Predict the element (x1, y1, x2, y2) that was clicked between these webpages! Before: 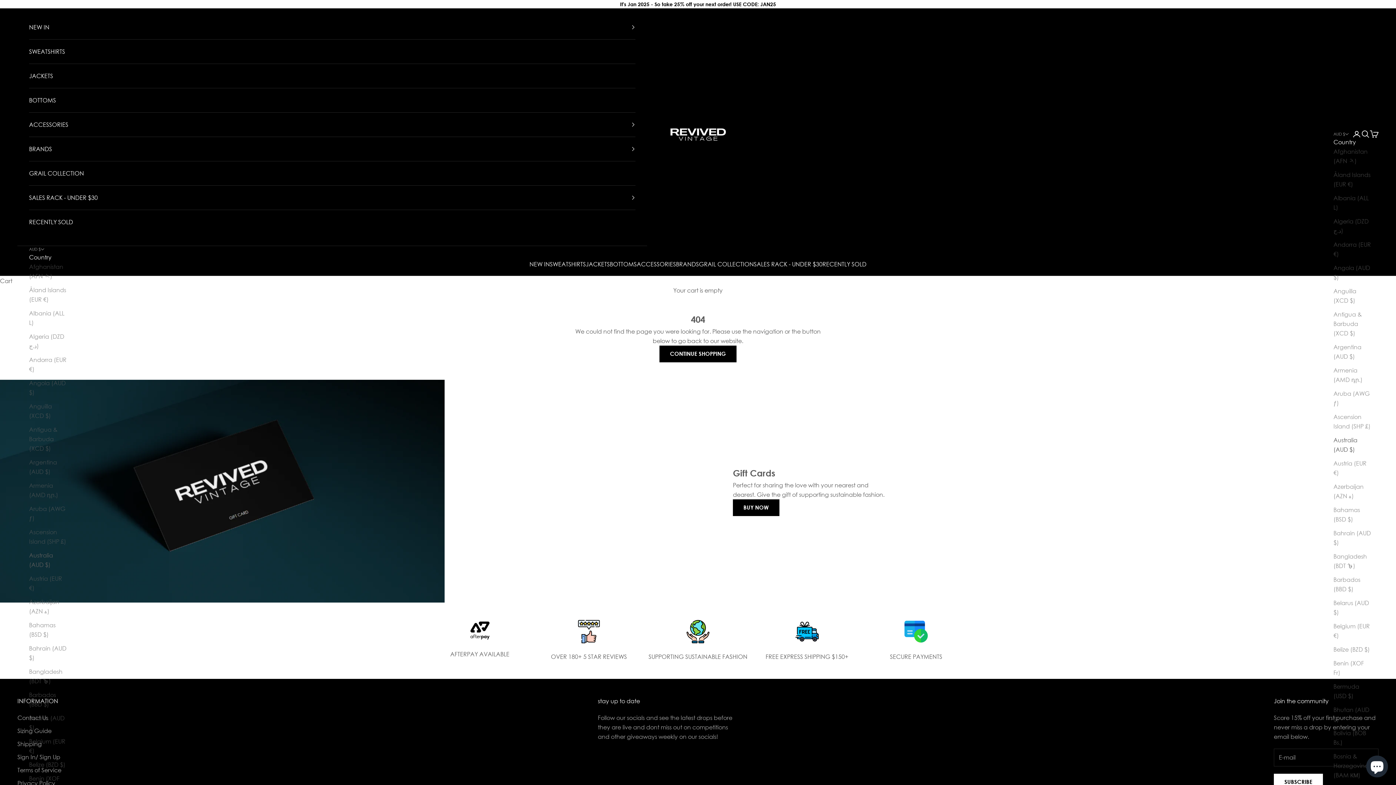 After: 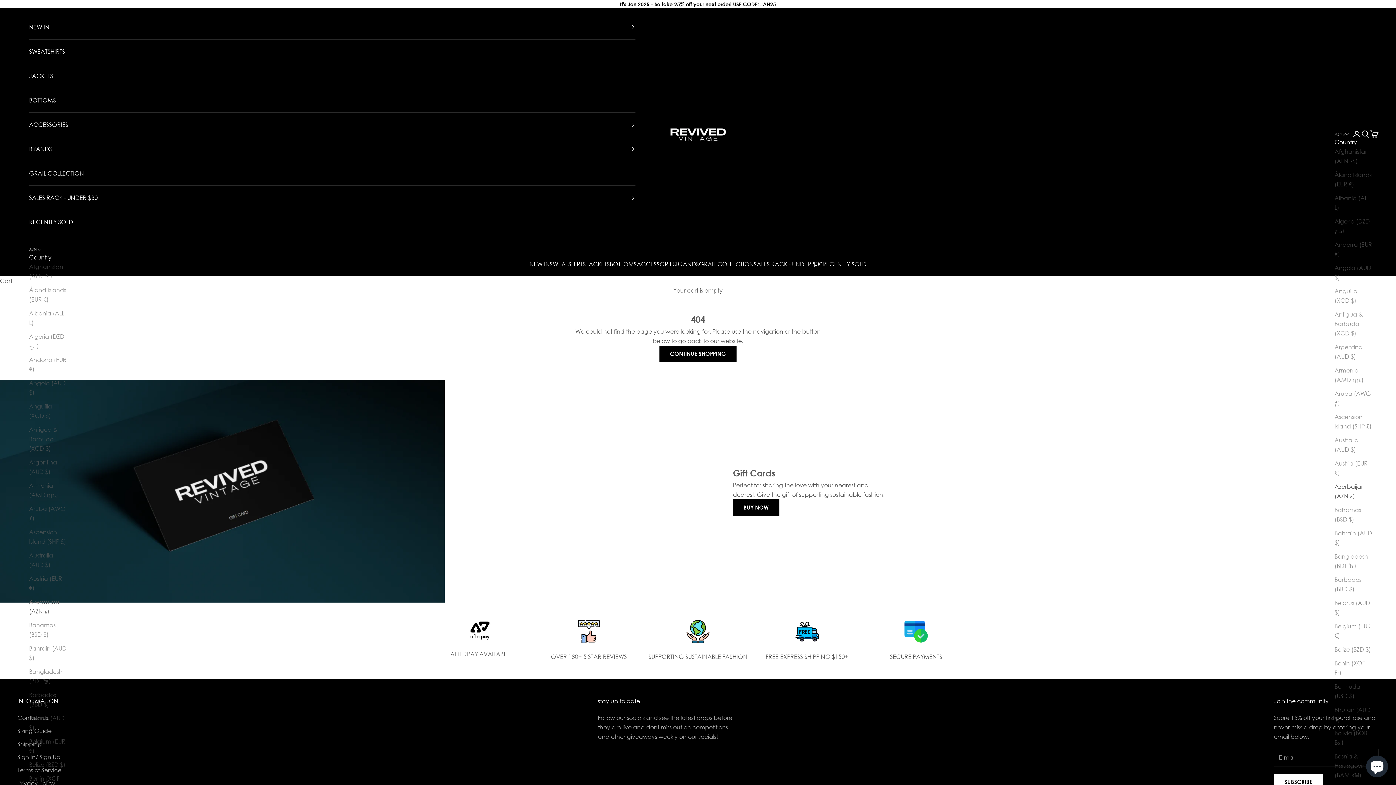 Action: label: Azerbaijan (AZN ₼) bbox: (29, 597, 66, 616)